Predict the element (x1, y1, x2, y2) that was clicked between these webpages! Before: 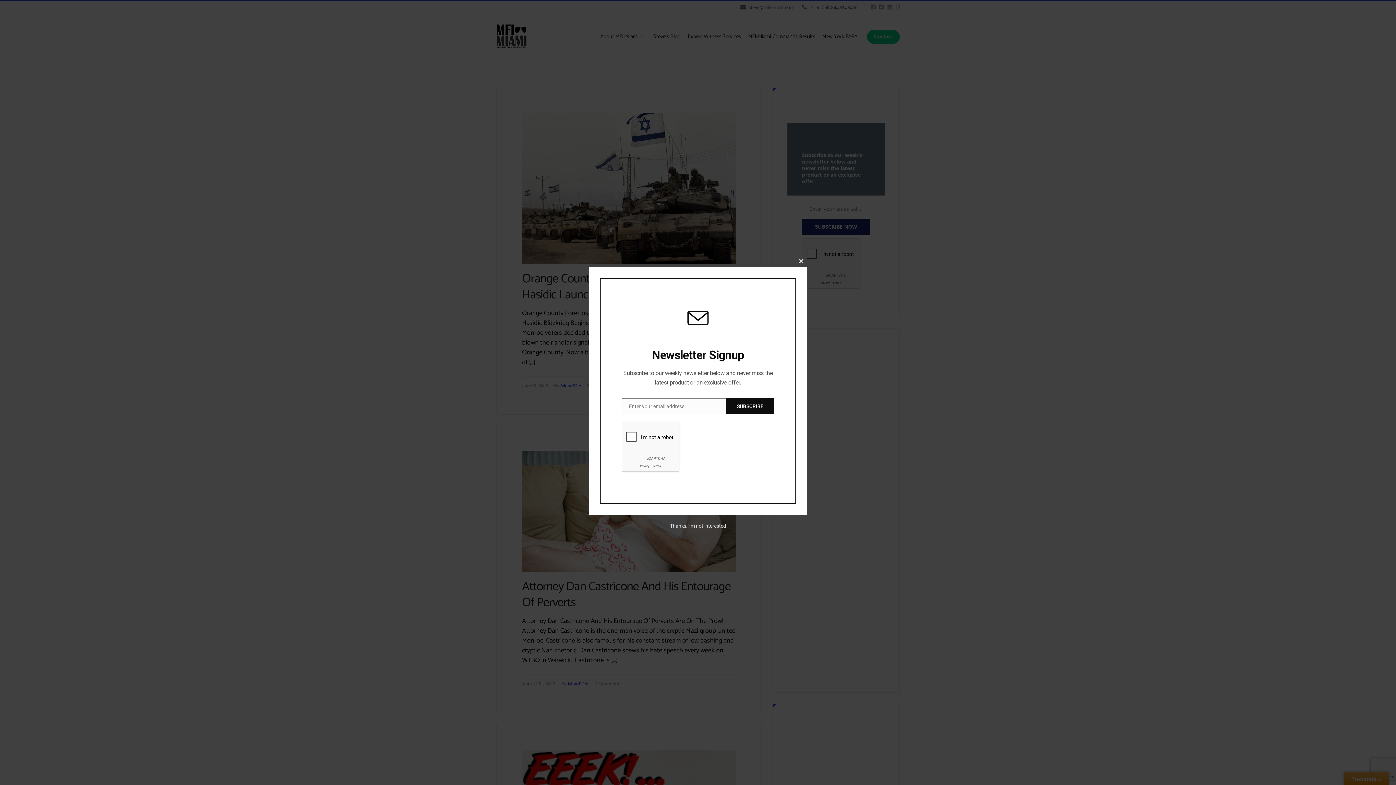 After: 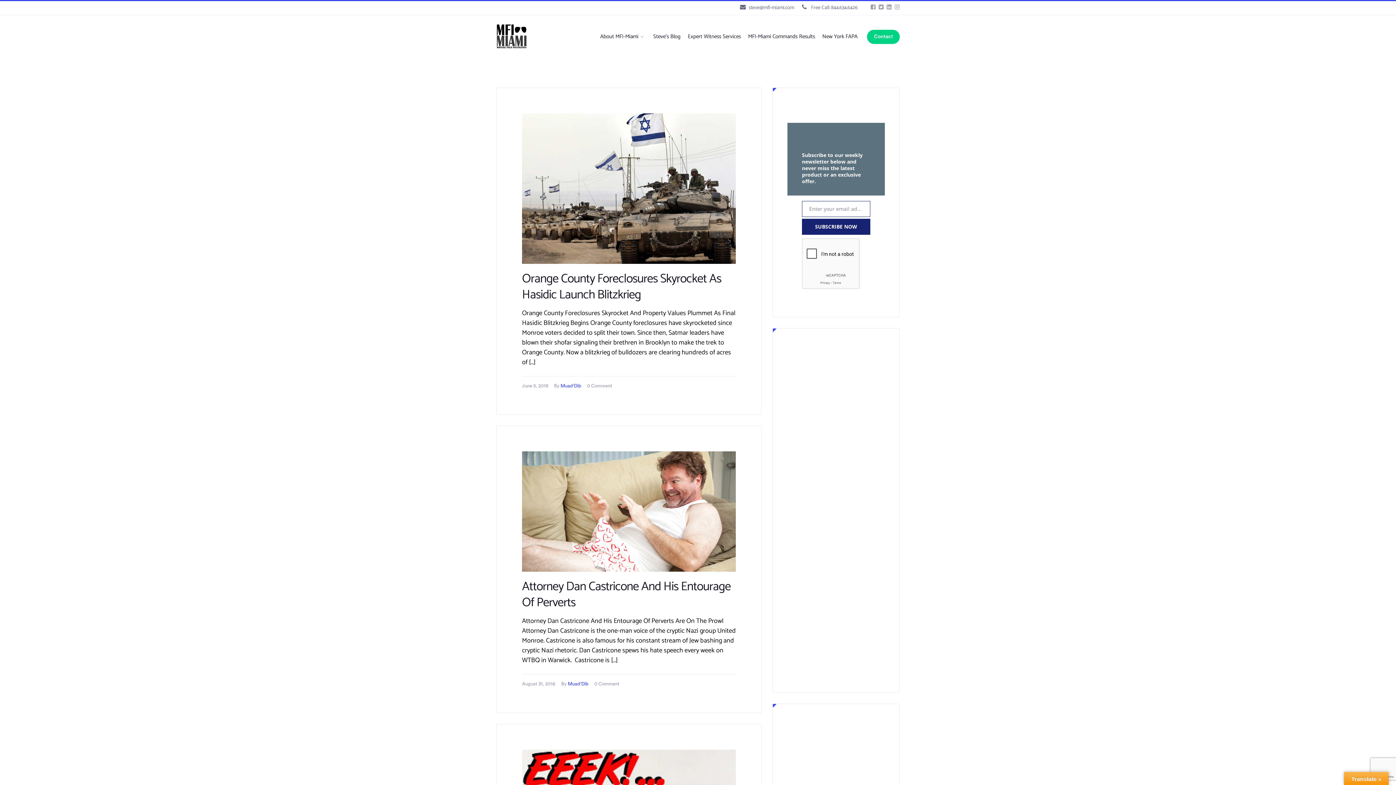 Action: bbox: (795, 255, 807, 267) label: Close this module